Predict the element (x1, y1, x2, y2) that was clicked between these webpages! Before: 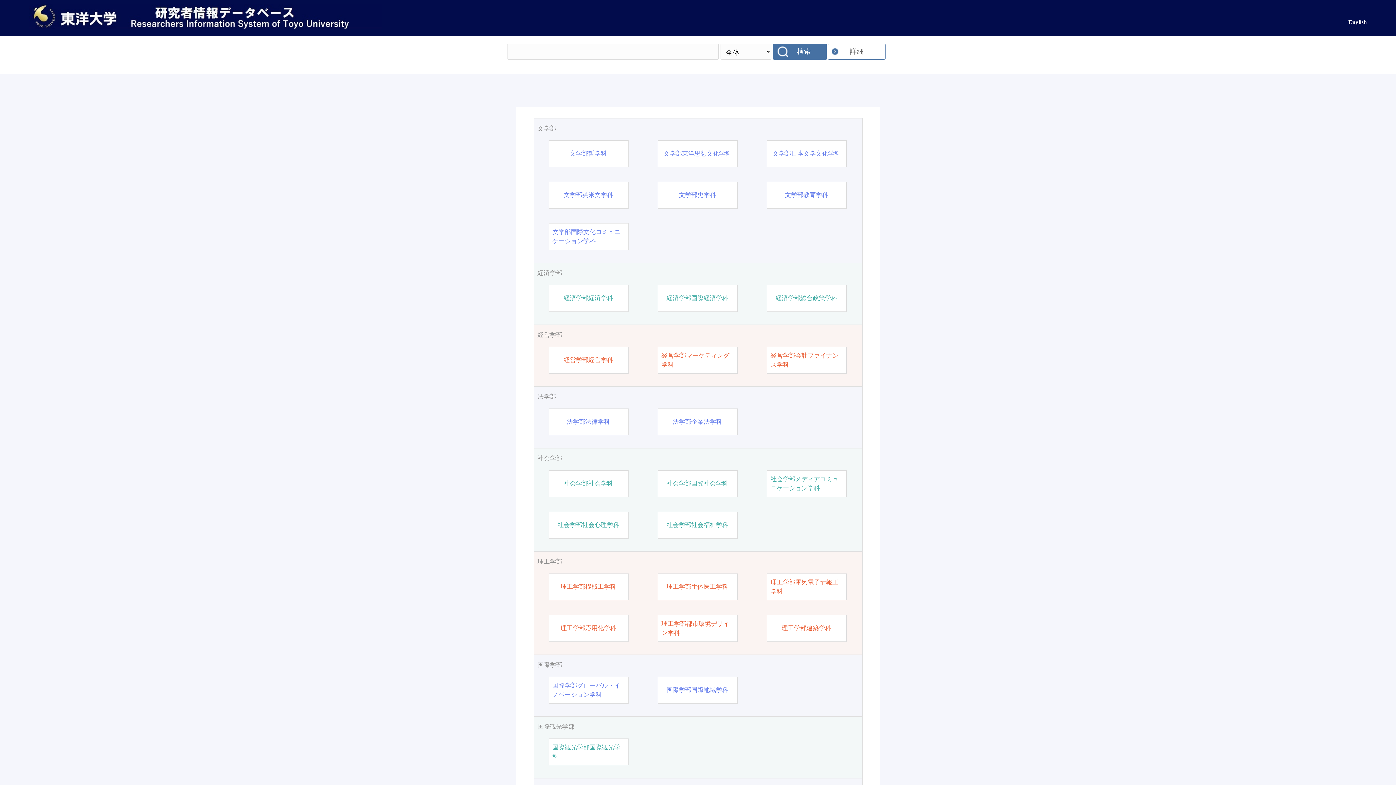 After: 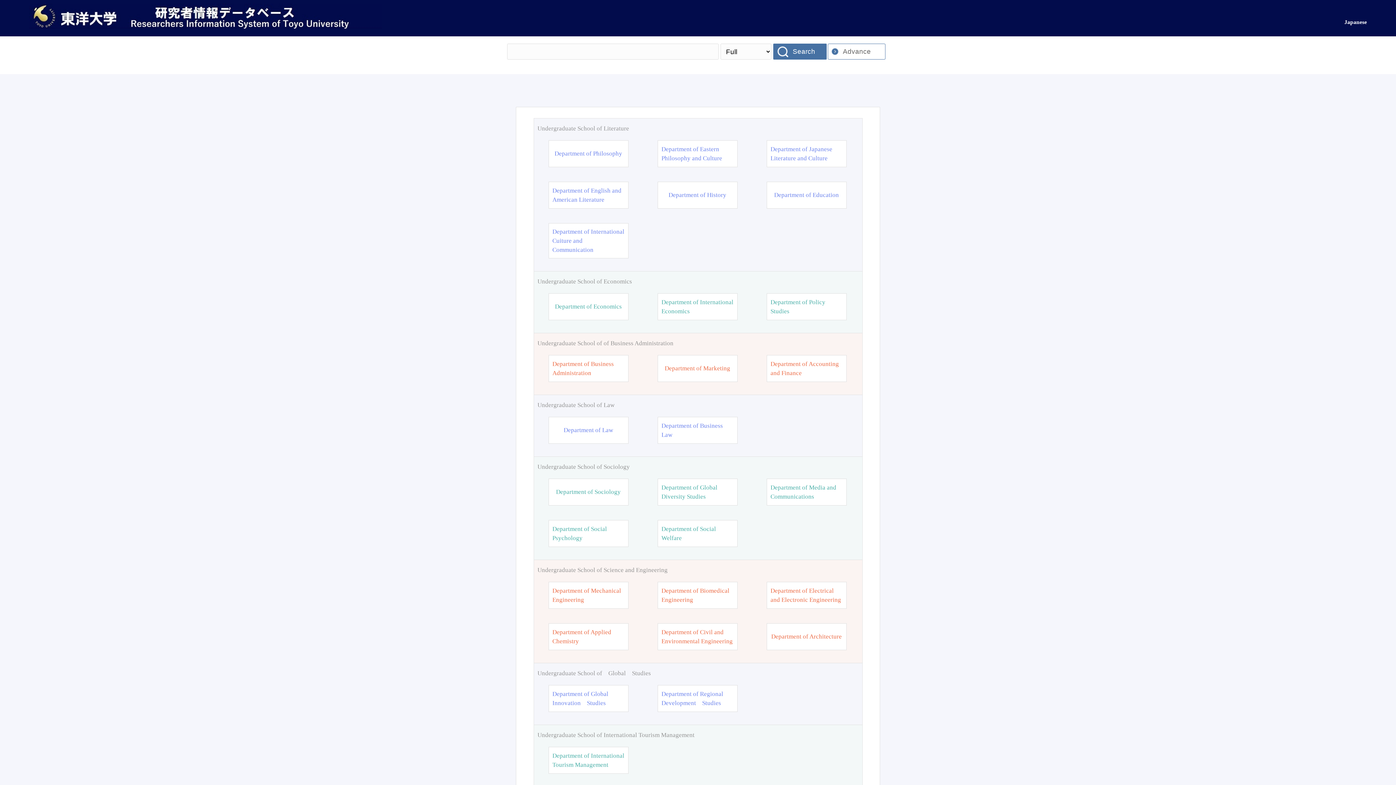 Action: bbox: (1348, 18, 1367, 25) label: English